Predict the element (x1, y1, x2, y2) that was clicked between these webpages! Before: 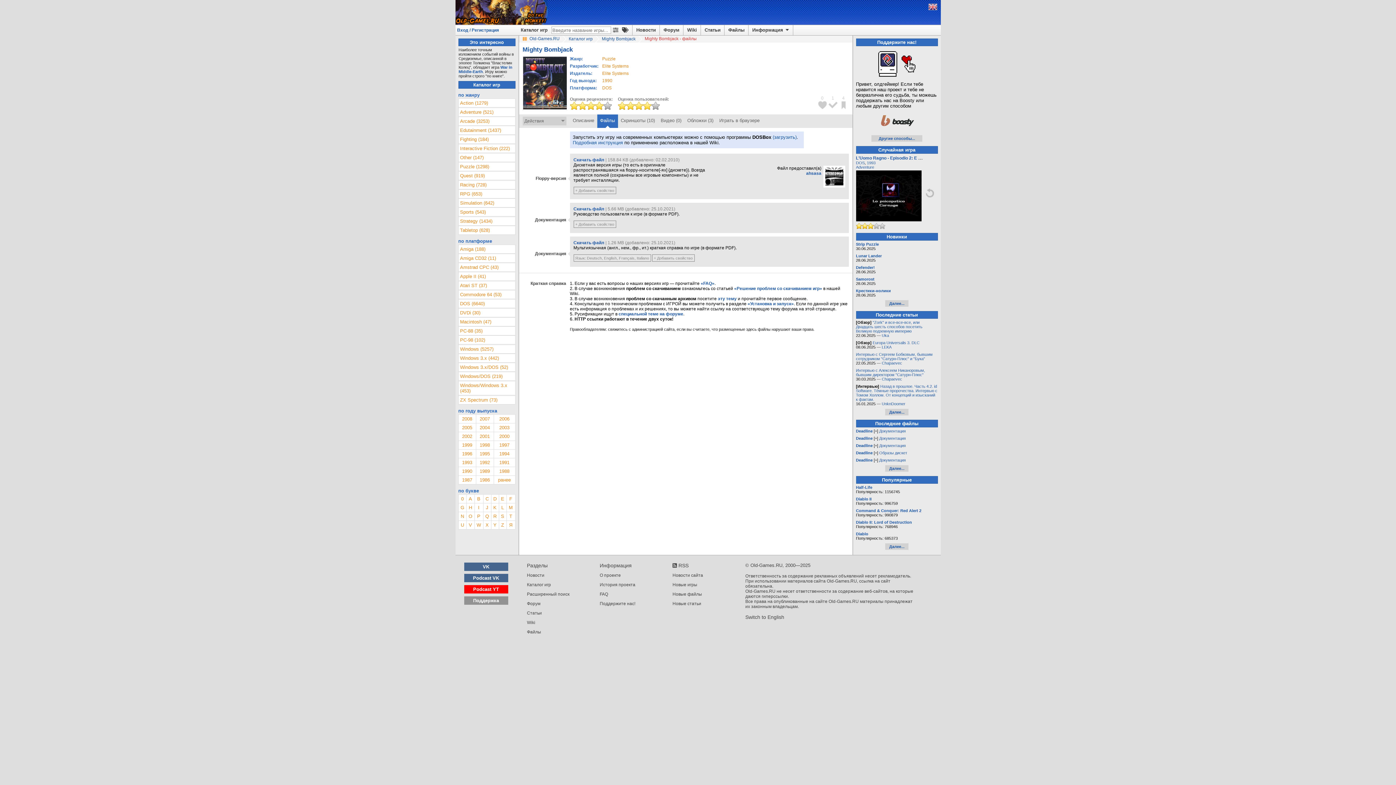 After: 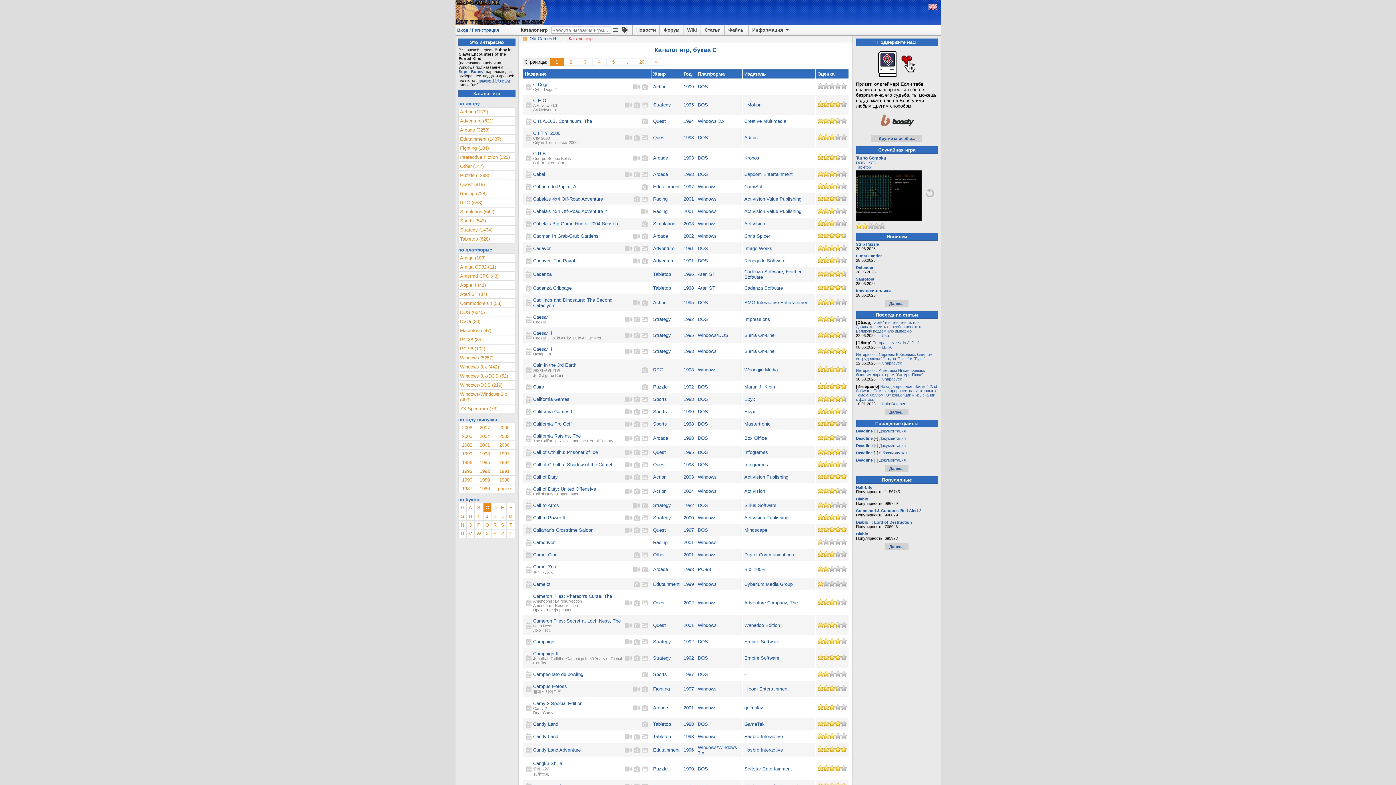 Action: label: C bbox: (483, 495, 490, 502)